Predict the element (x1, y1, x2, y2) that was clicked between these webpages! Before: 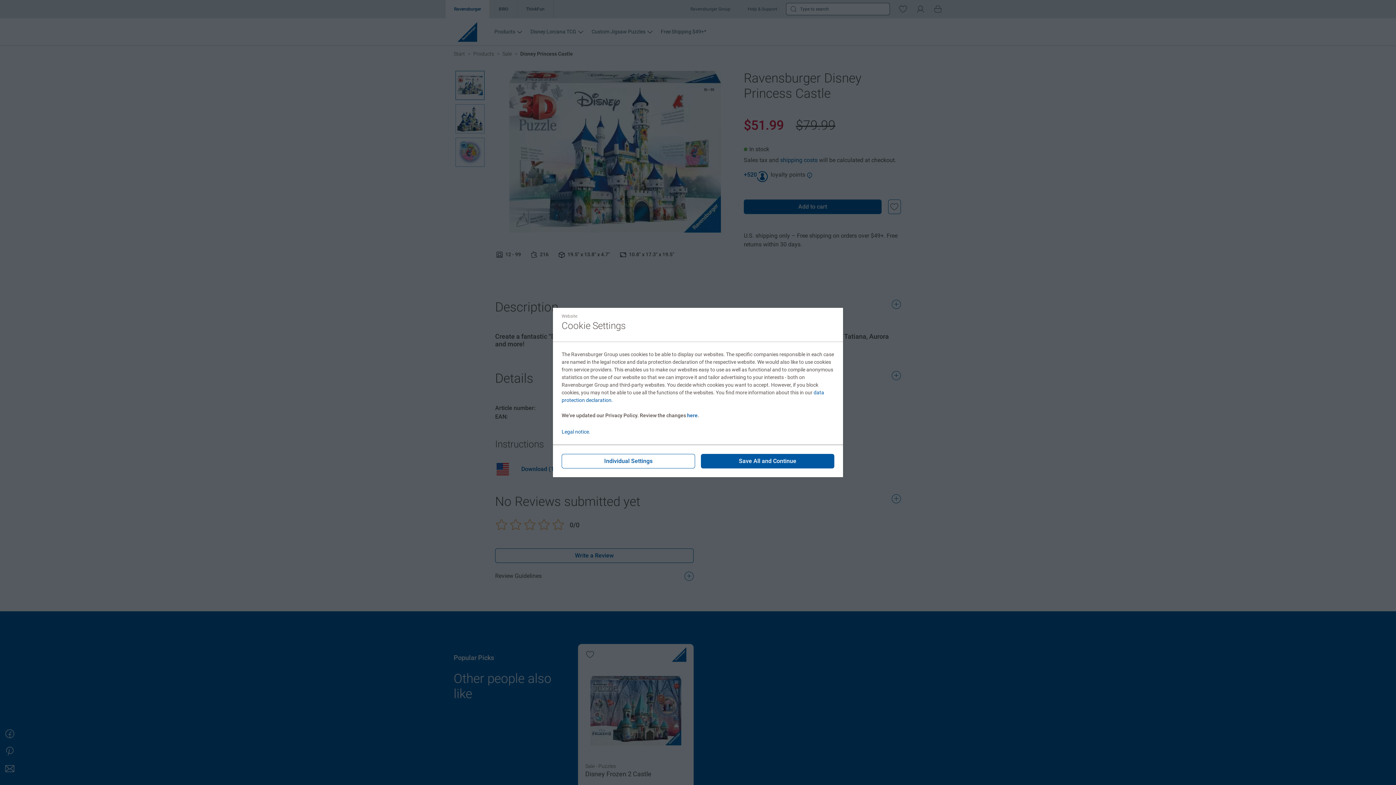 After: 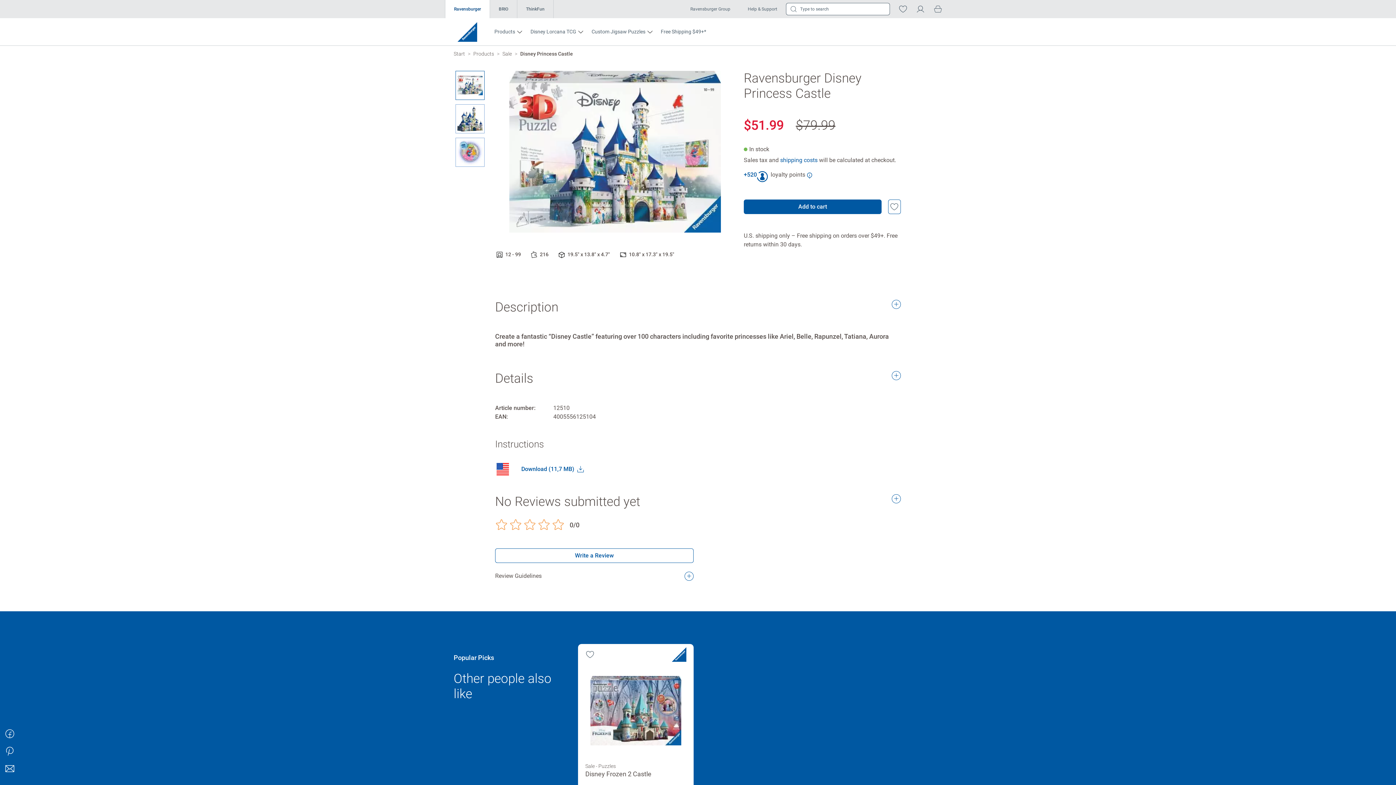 Action: bbox: (701, 454, 834, 468) label: Save All and Continue